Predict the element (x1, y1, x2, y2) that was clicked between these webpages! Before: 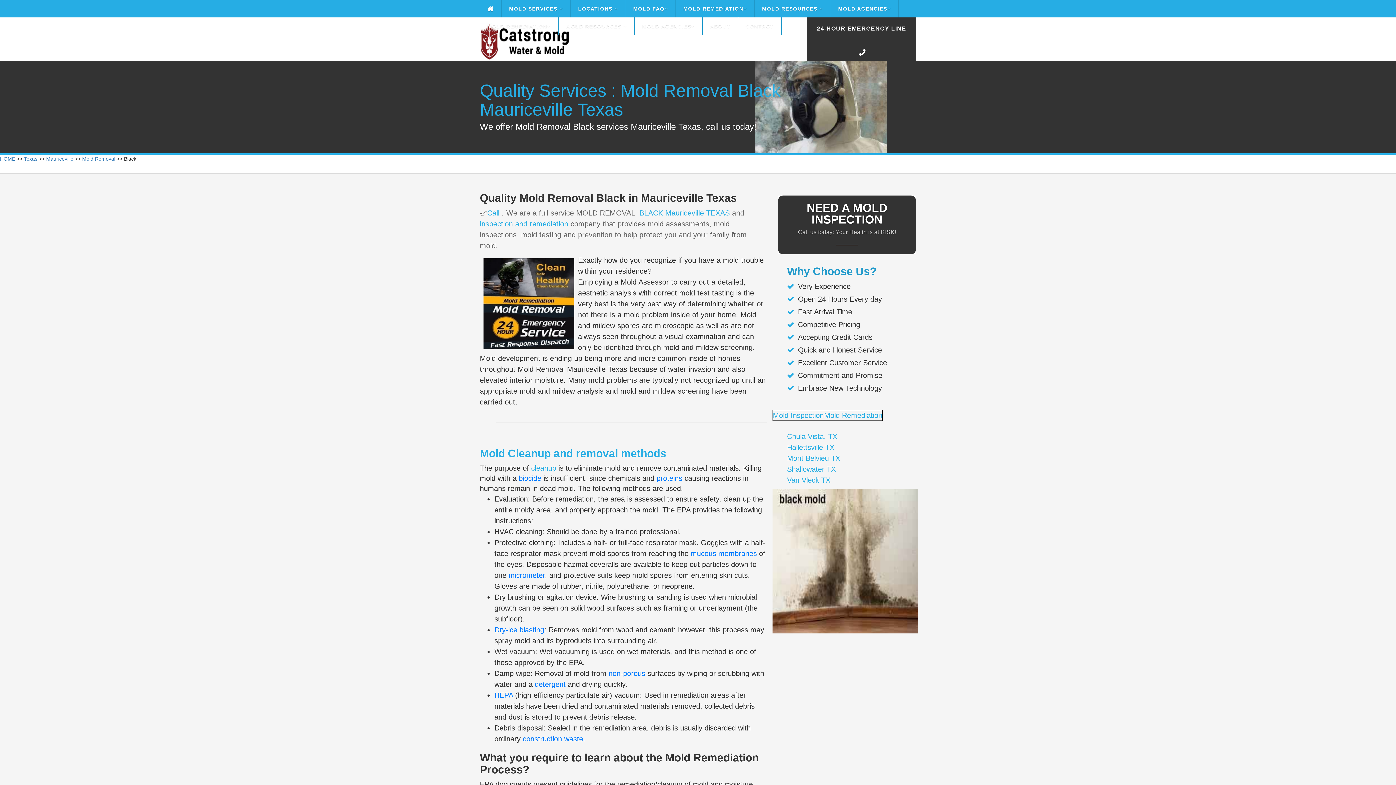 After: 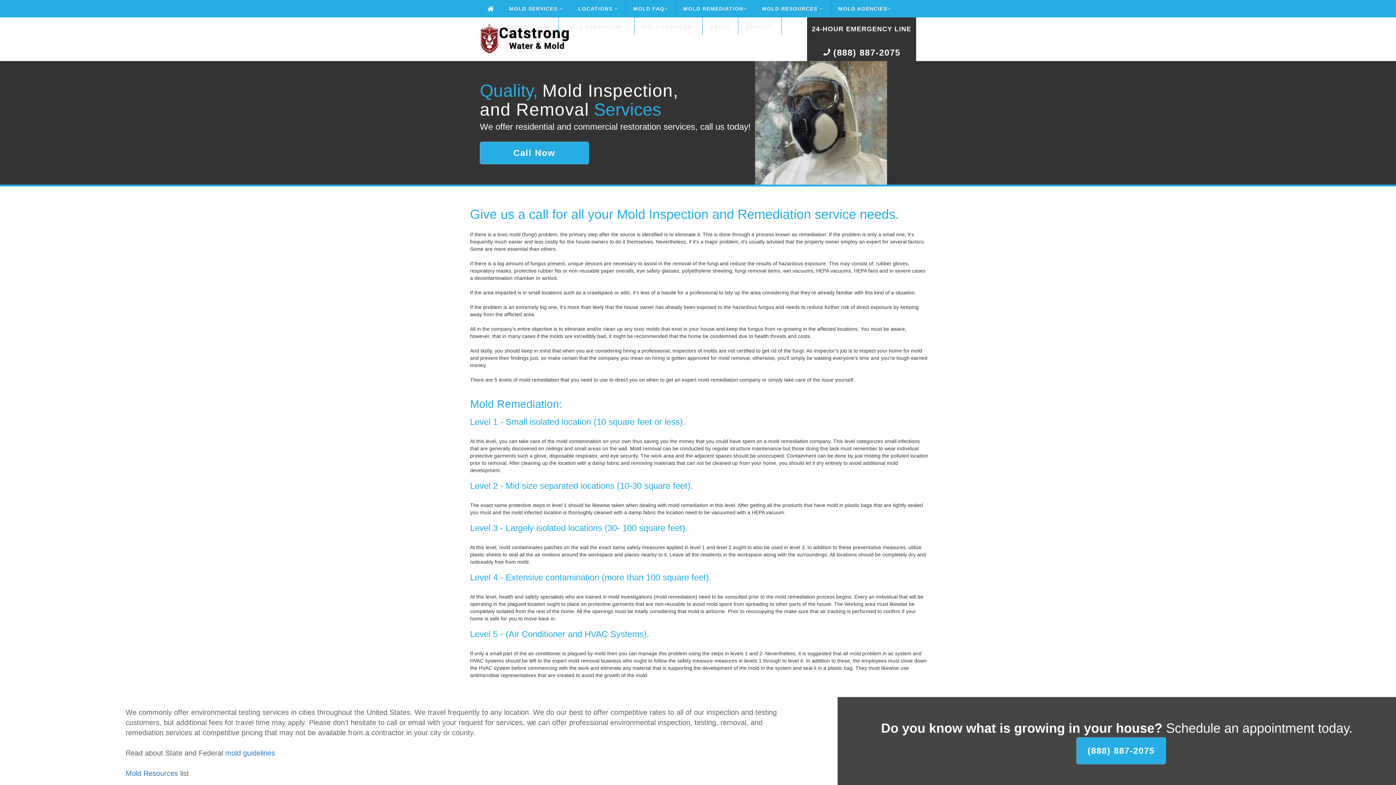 Action: label: Mold Remediation bbox: (824, 411, 882, 419)